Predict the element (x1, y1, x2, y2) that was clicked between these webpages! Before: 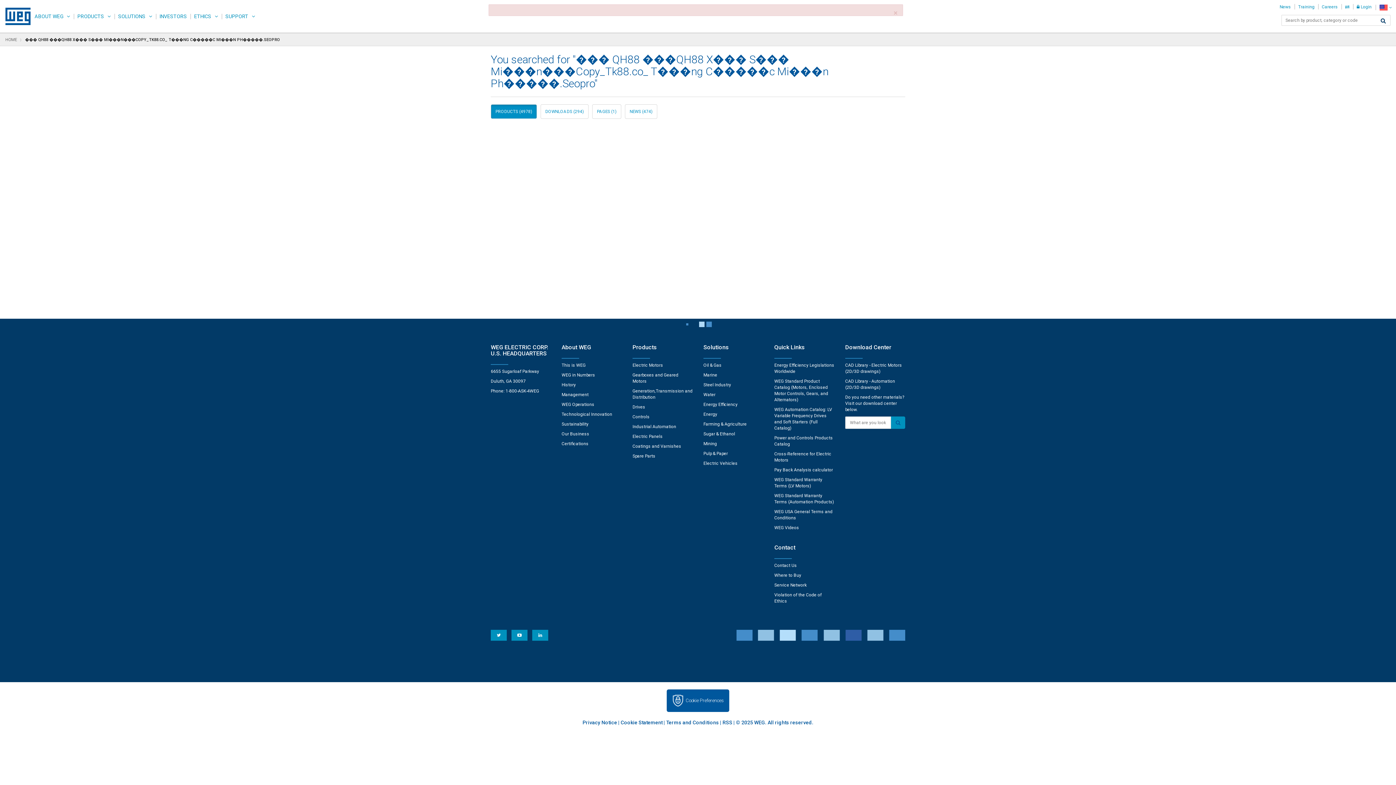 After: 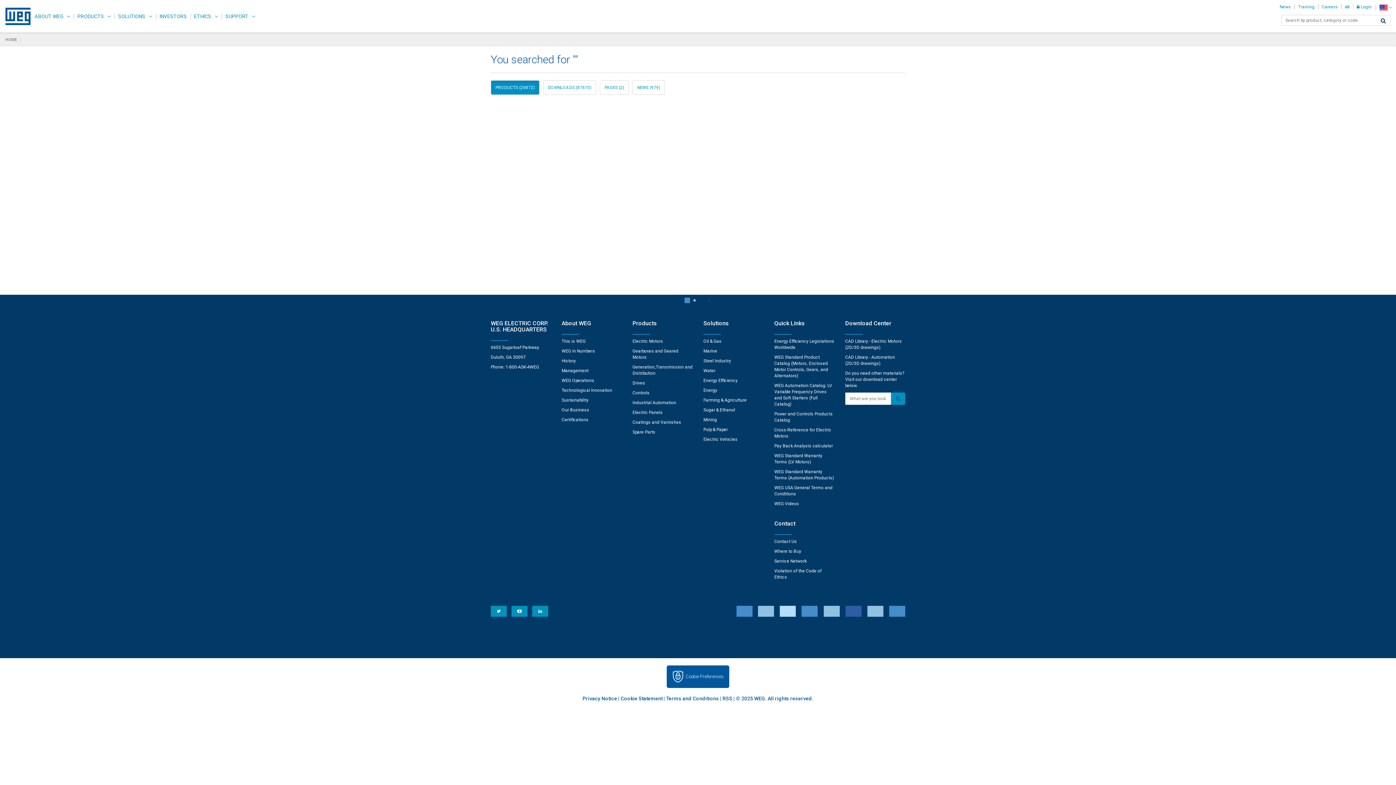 Action: label: Search bbox: (1376, 14, 1390, 27)